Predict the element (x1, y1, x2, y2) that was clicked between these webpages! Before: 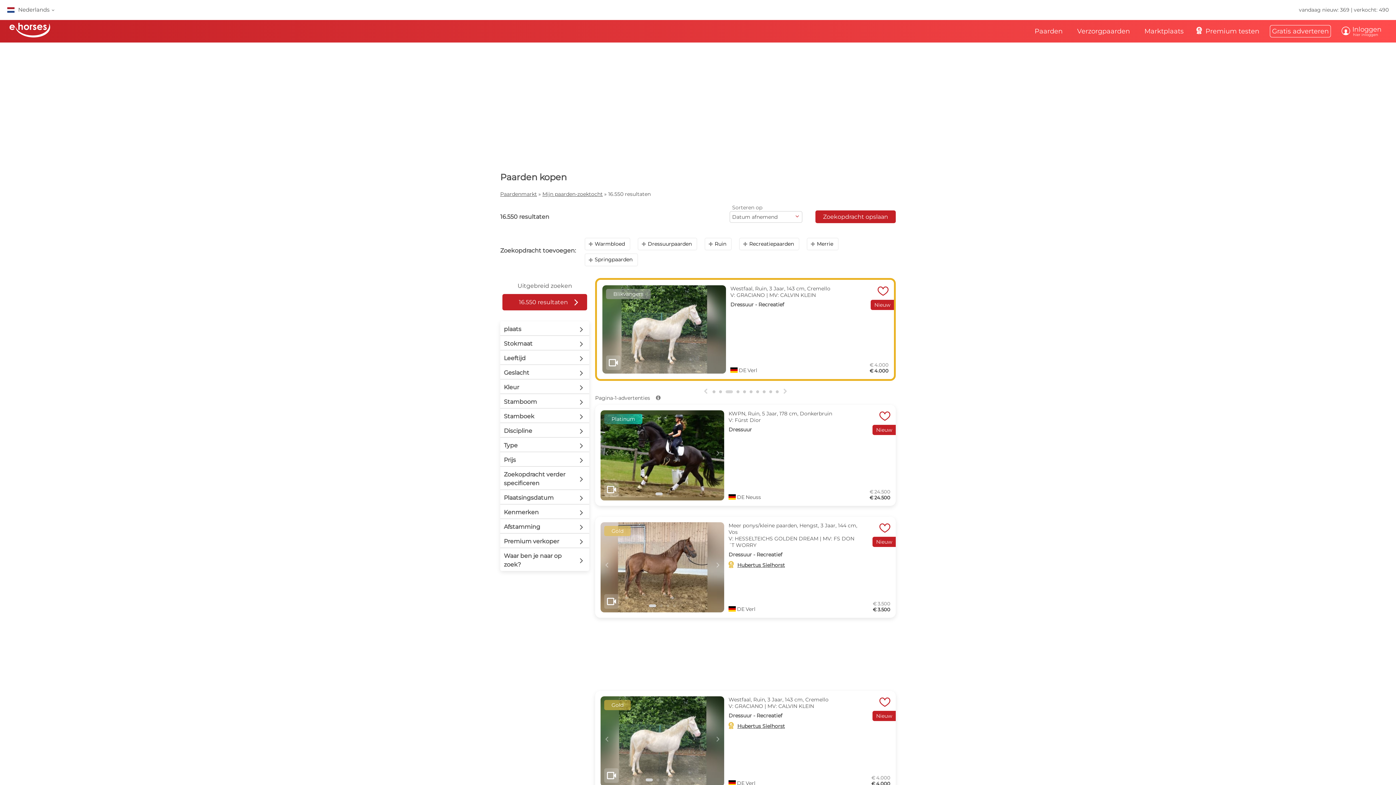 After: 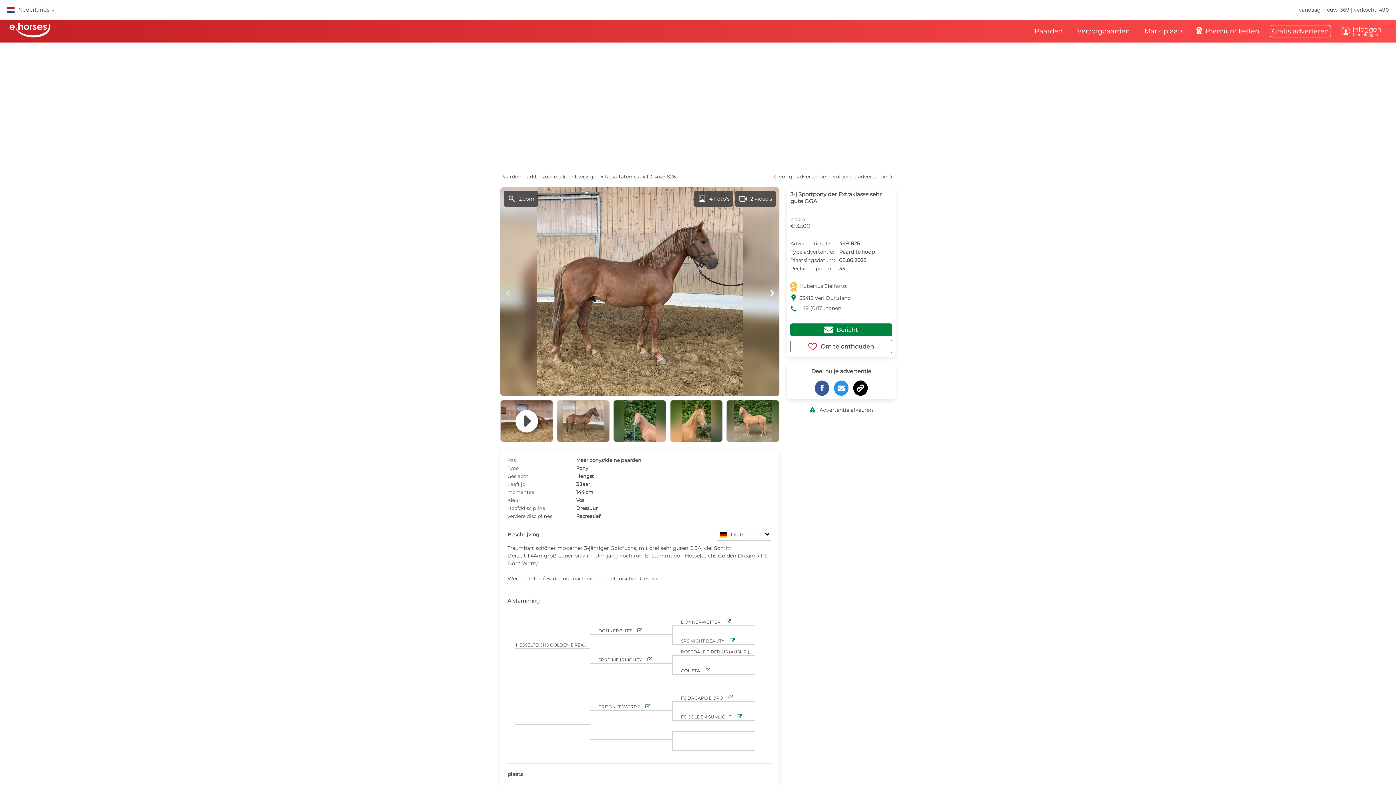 Action: bbox: (600, 522, 724, 612)